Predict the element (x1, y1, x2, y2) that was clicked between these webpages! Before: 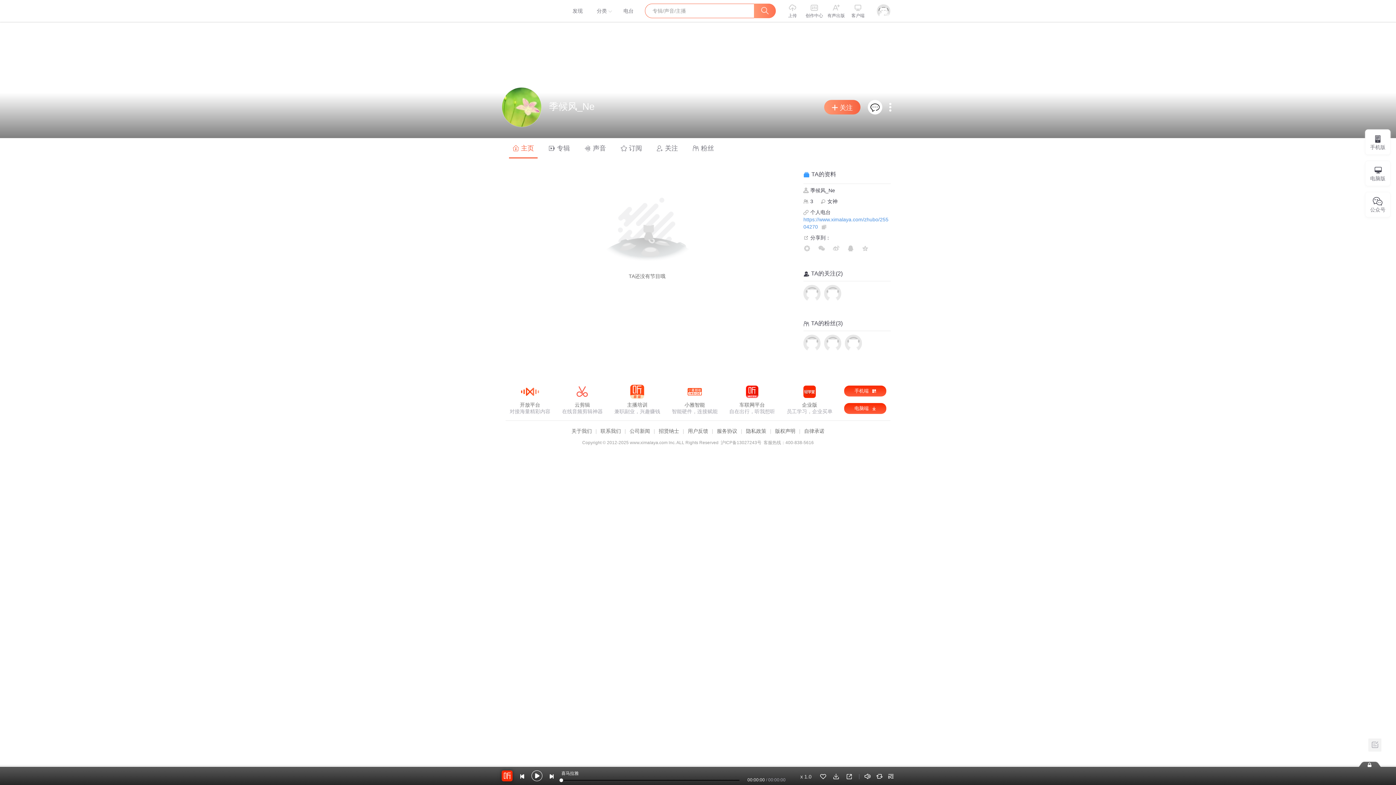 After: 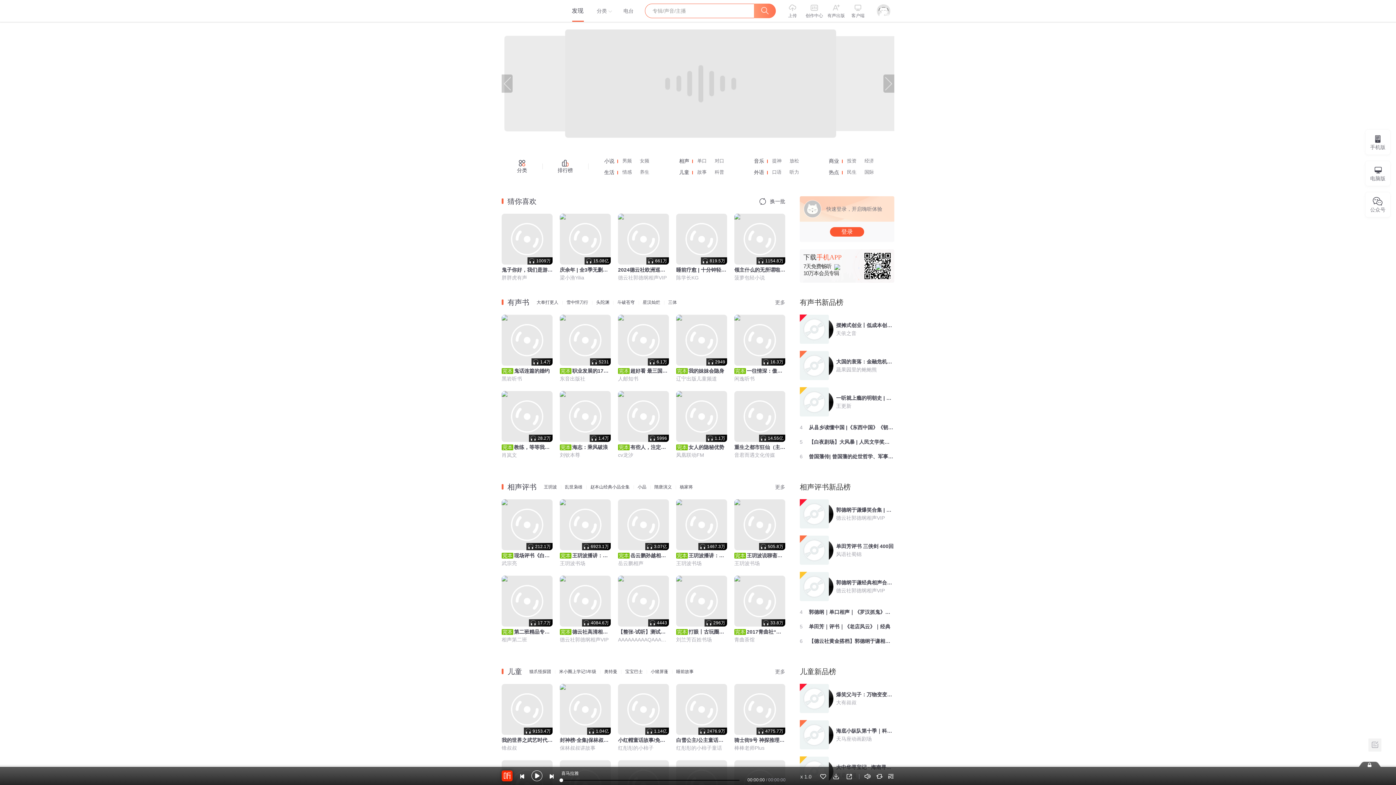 Action: bbox: (563, 0, 592, 21) label: 发现